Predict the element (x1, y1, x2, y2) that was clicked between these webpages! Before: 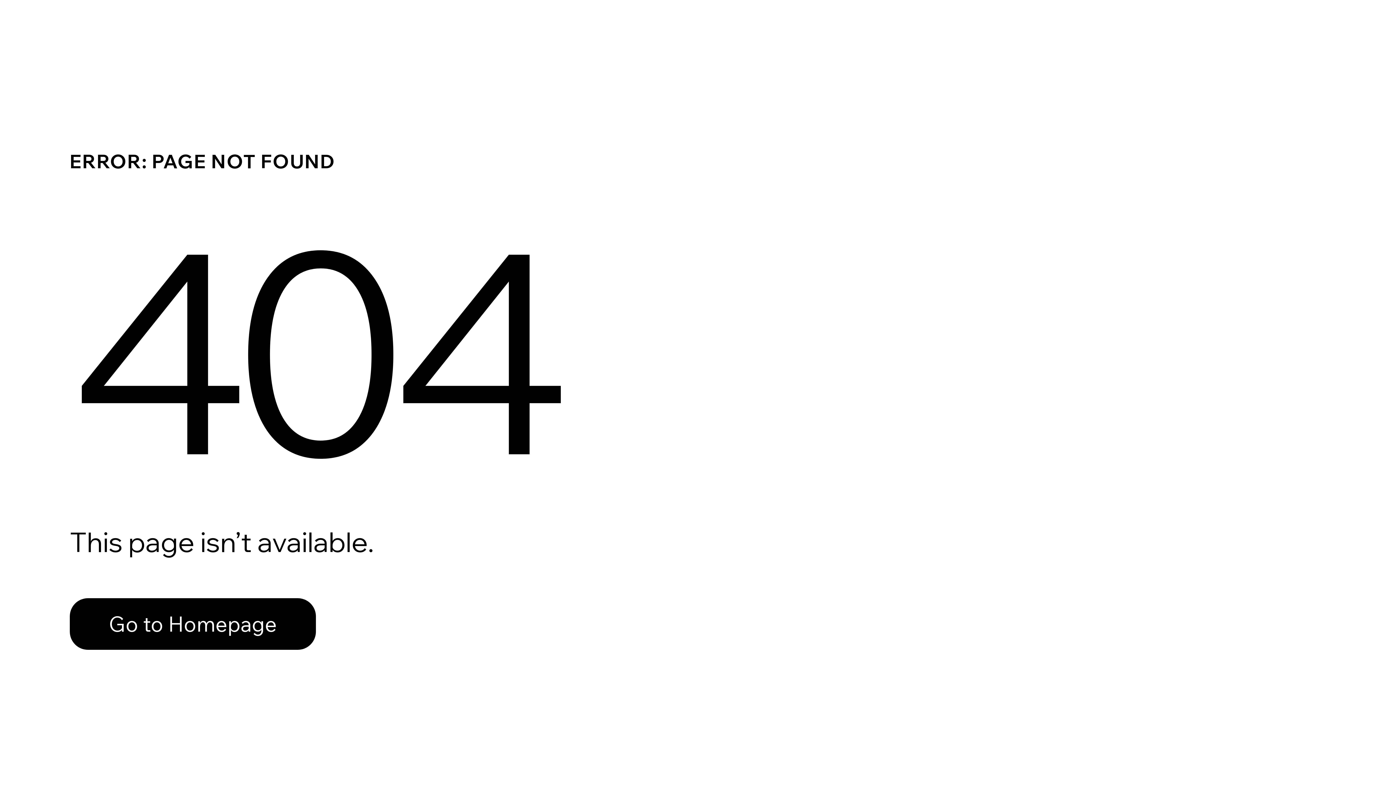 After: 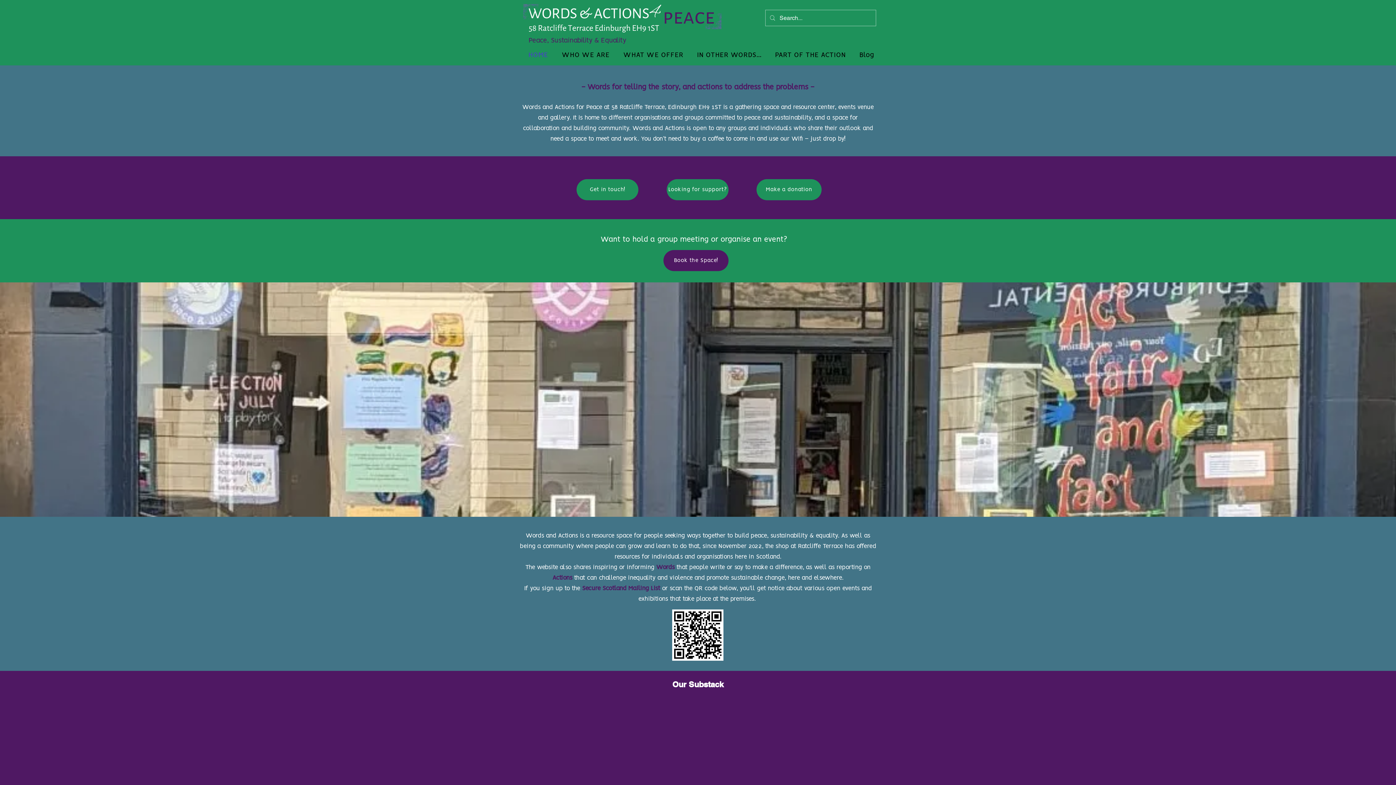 Action: label: Go to Homepage bbox: (69, 582, 768, 659)